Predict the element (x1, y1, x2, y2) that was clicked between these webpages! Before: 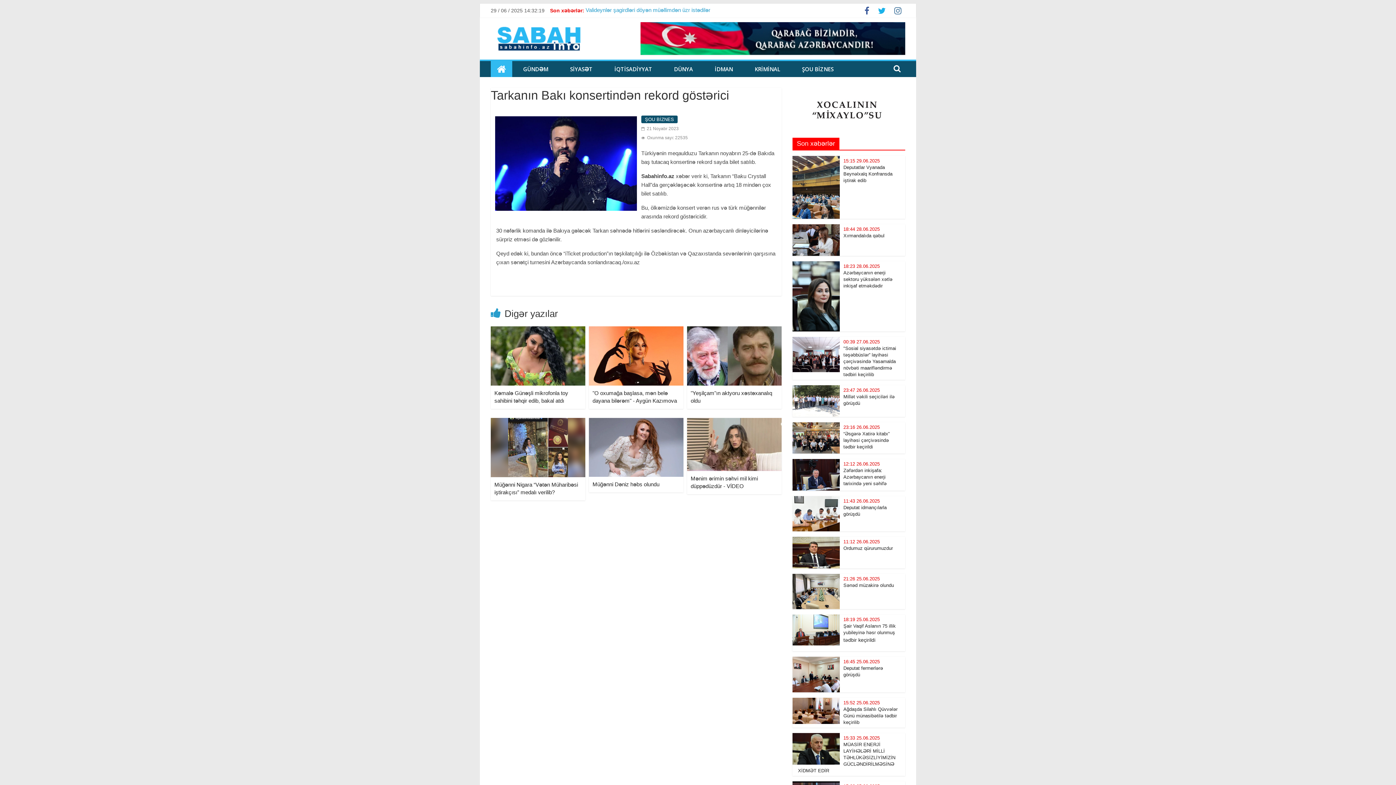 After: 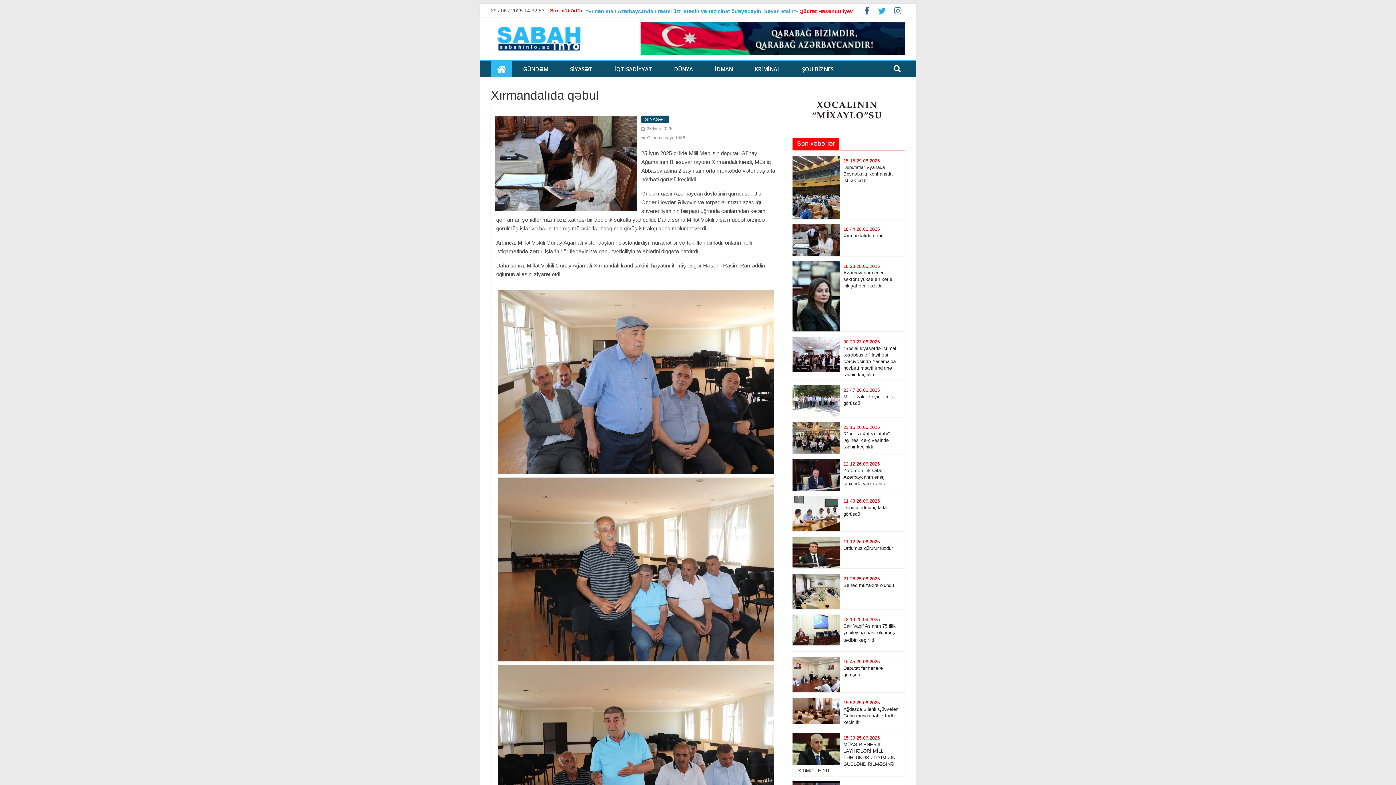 Action: bbox: (843, 233, 884, 238) label: Xırmandalıda qəbul